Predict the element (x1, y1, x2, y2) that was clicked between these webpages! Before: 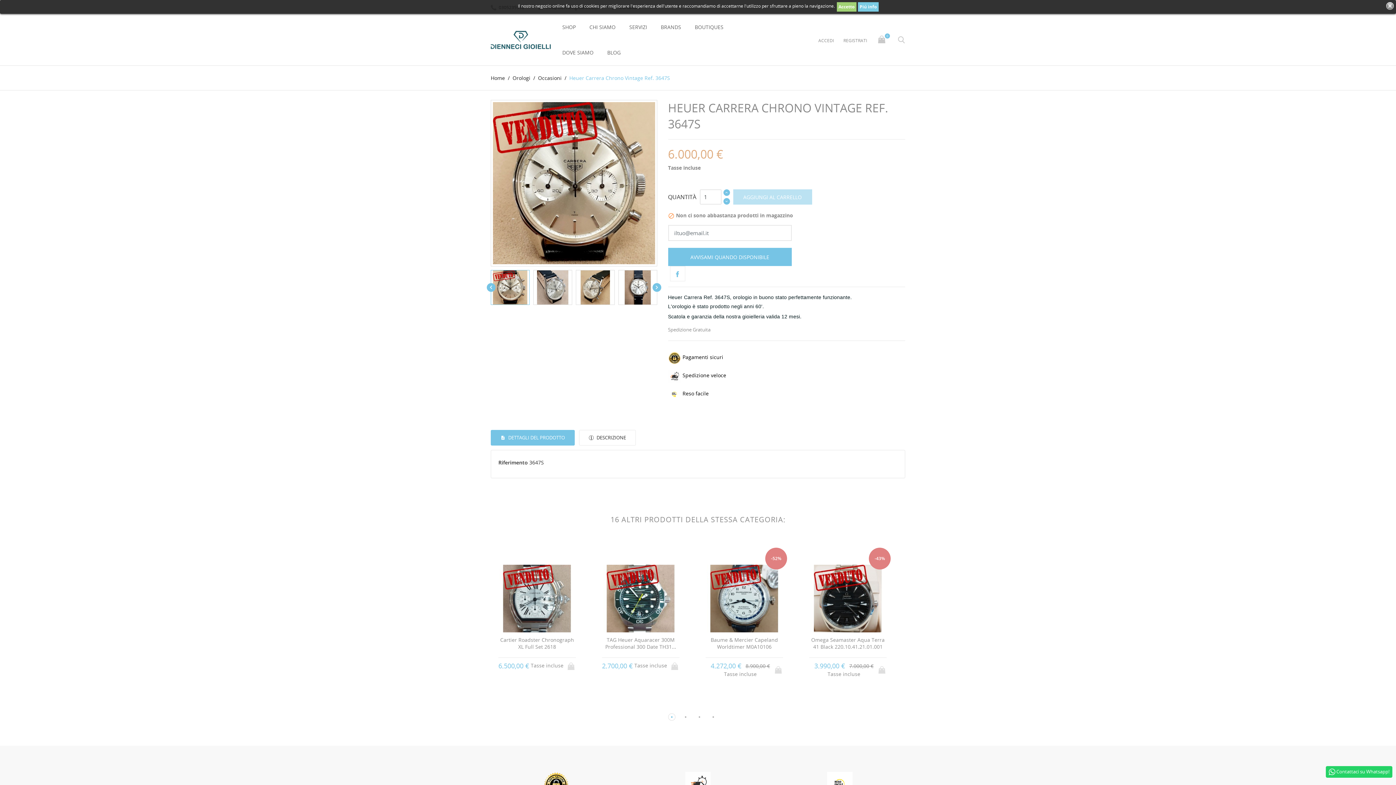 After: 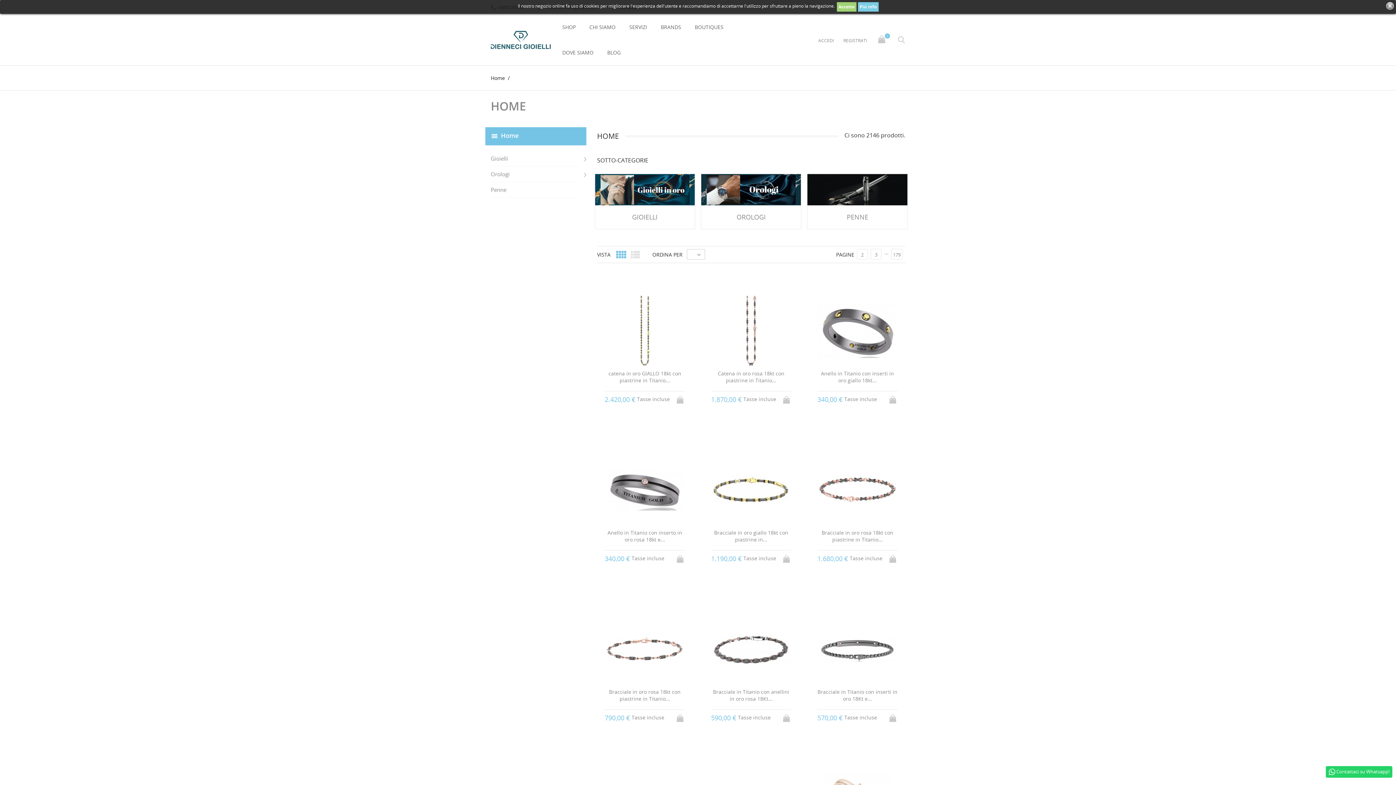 Action: label: SHOP bbox: (556, 14, 582, 39)